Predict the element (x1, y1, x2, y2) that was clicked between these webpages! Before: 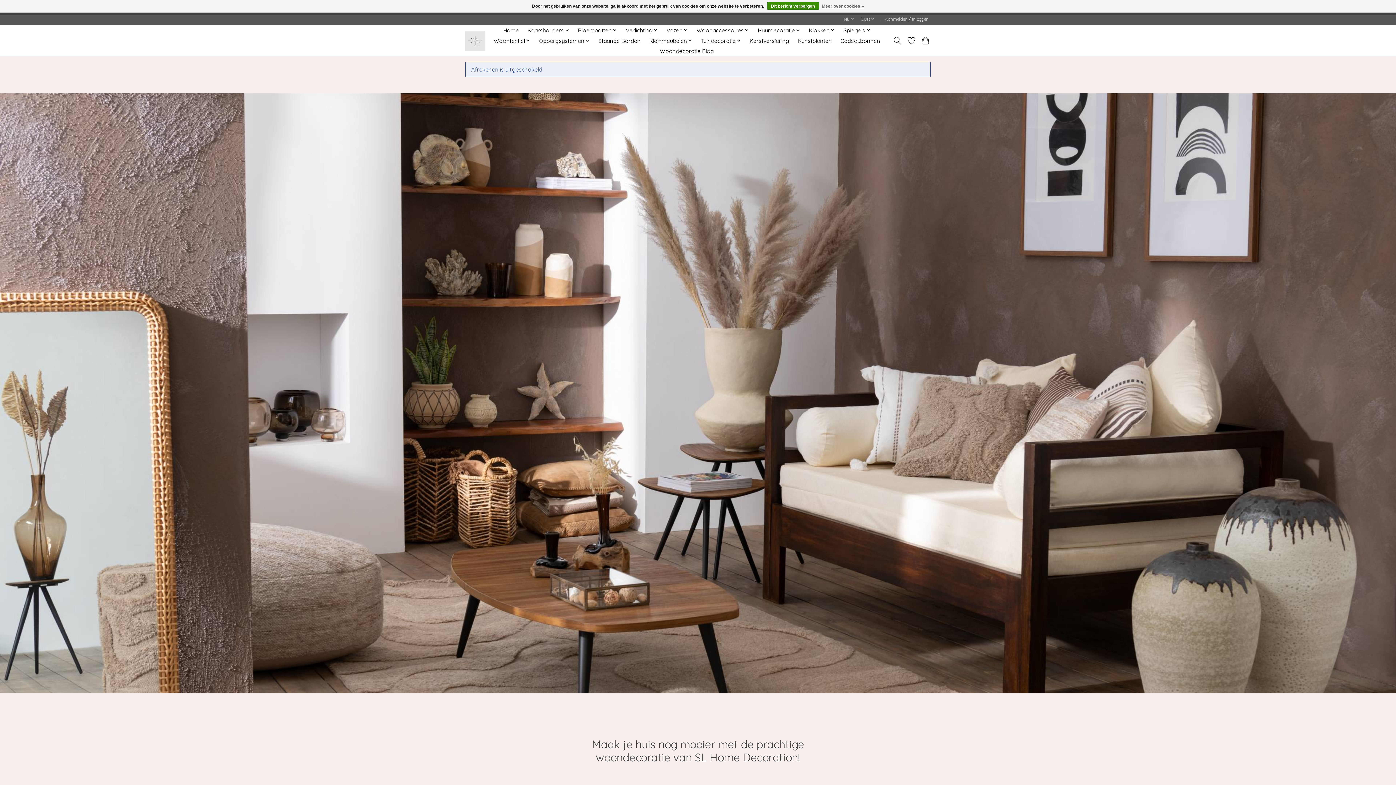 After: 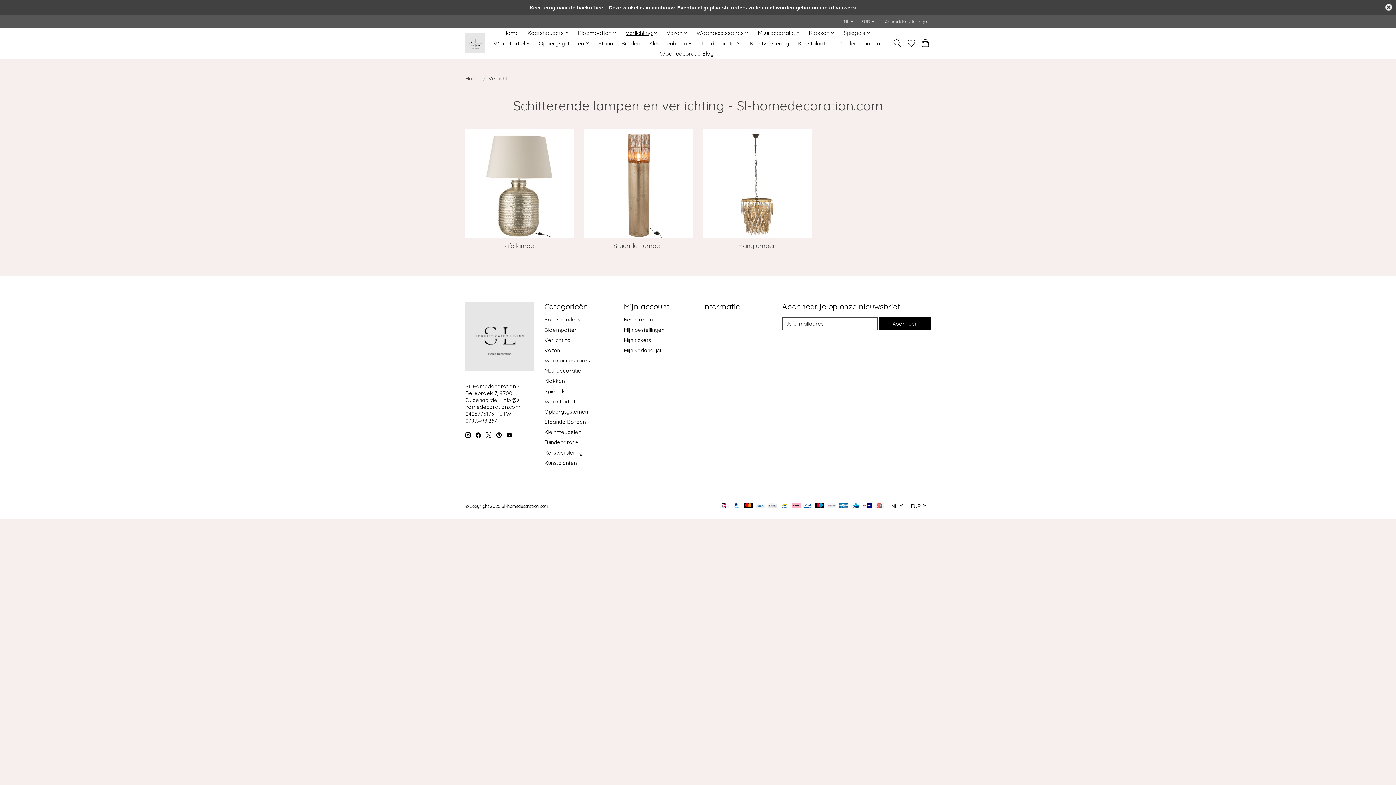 Action: bbox: (623, 25, 660, 35) label: Verlichting